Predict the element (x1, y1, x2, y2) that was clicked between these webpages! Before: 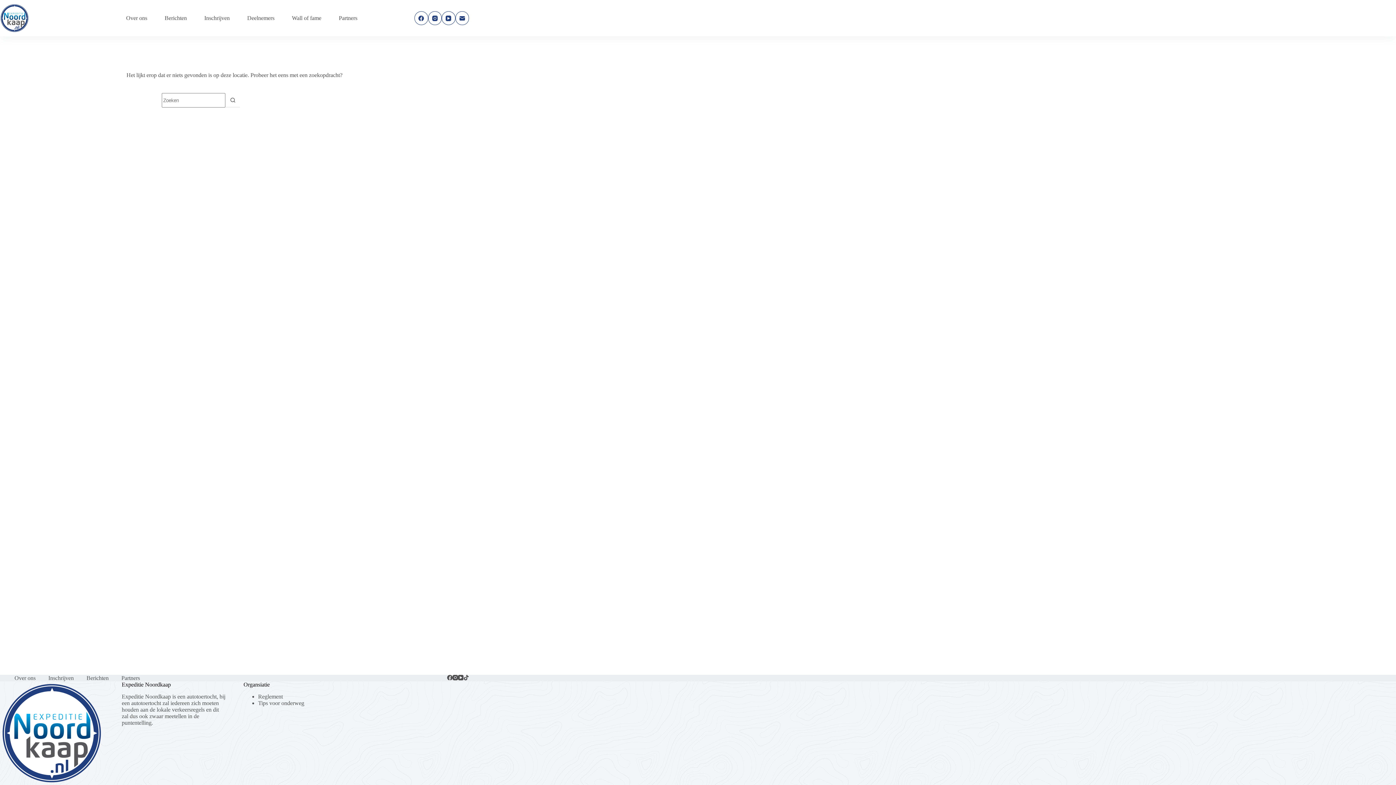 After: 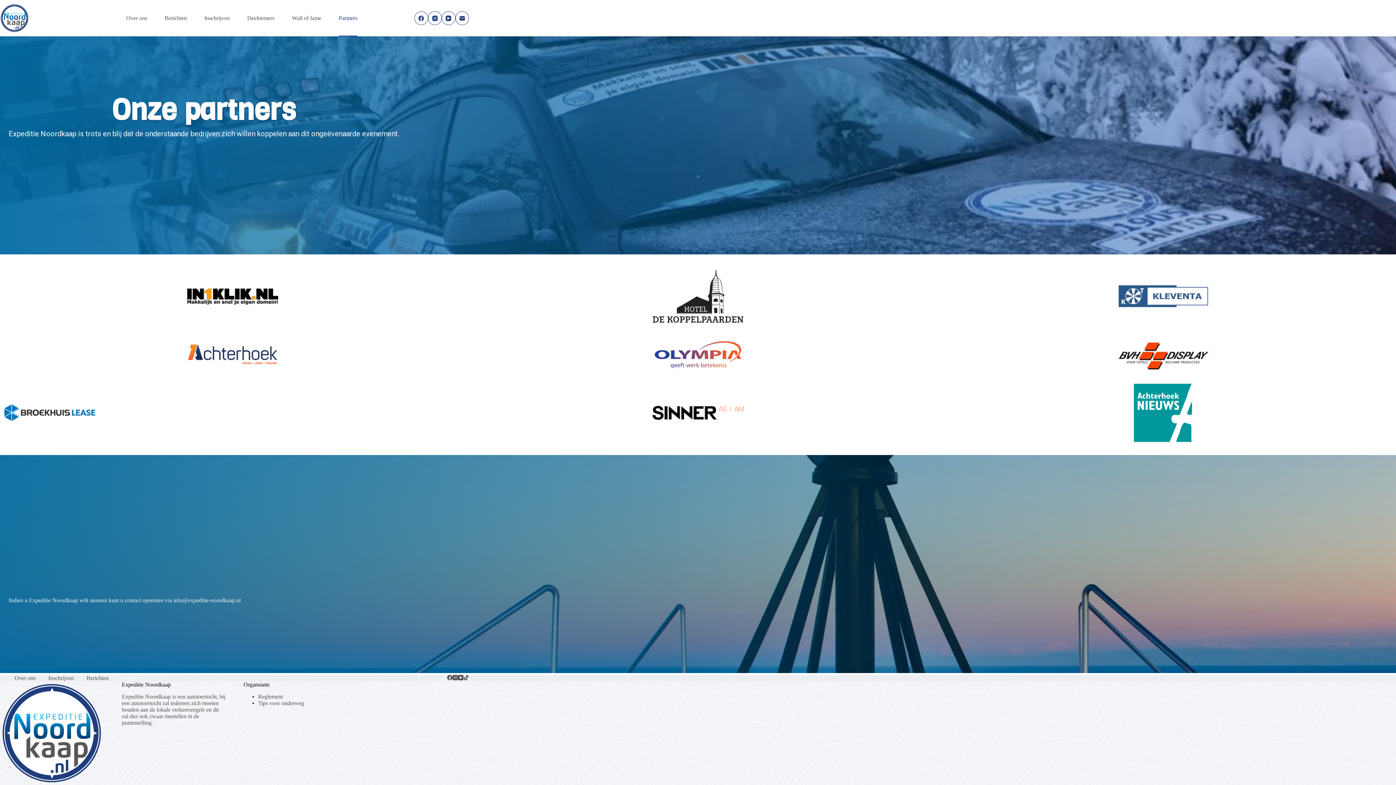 Action: label: Partners bbox: (115, 675, 146, 681)